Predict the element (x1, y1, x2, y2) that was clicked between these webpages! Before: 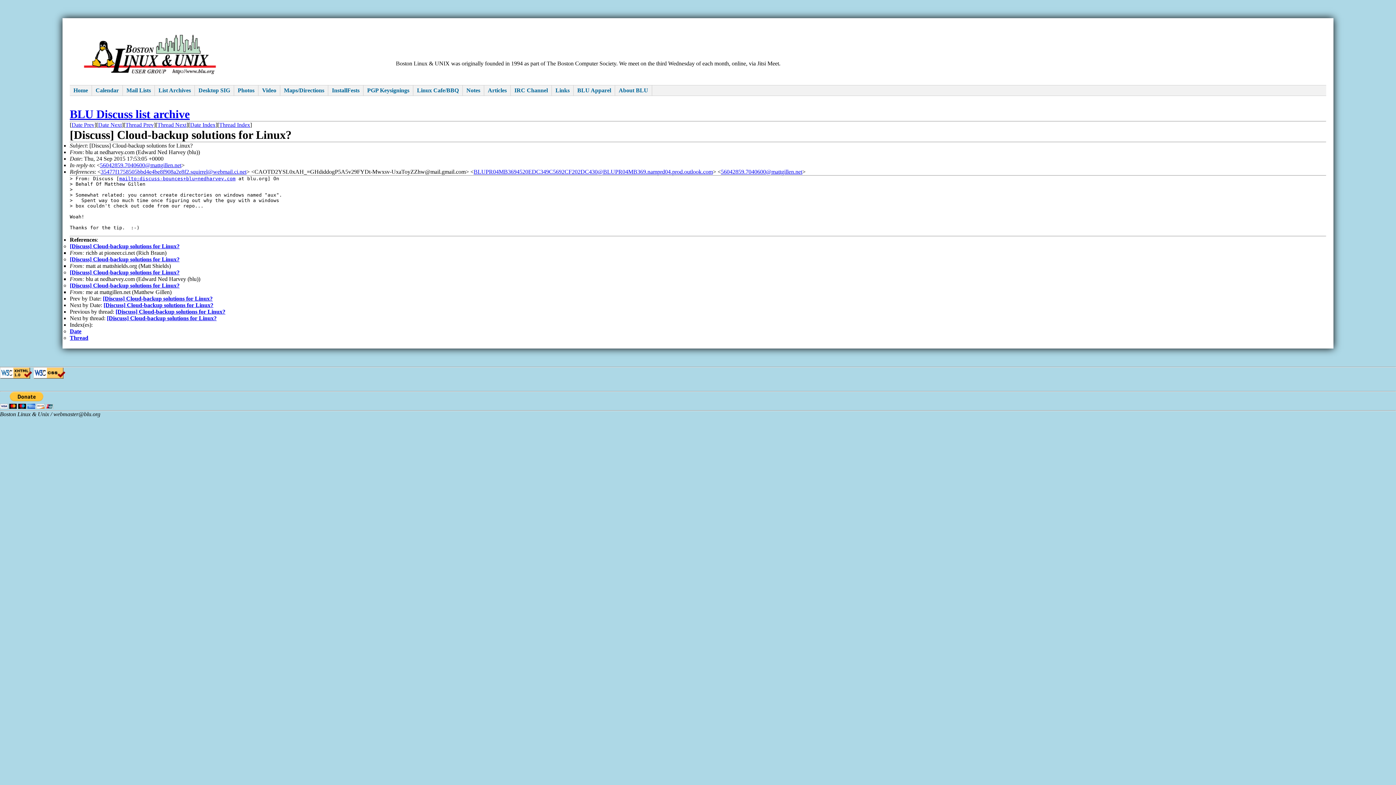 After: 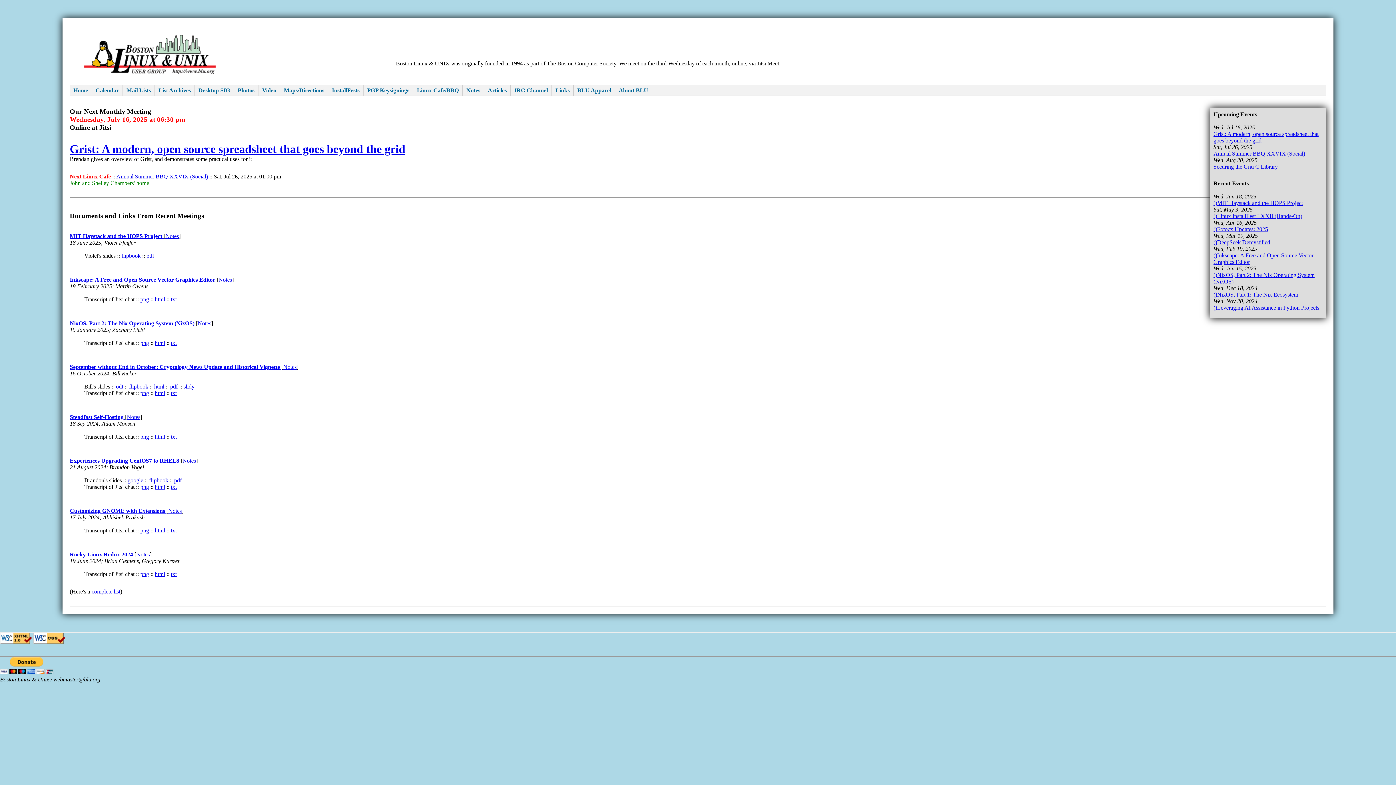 Action: bbox: (69, 85, 92, 95) label: Home